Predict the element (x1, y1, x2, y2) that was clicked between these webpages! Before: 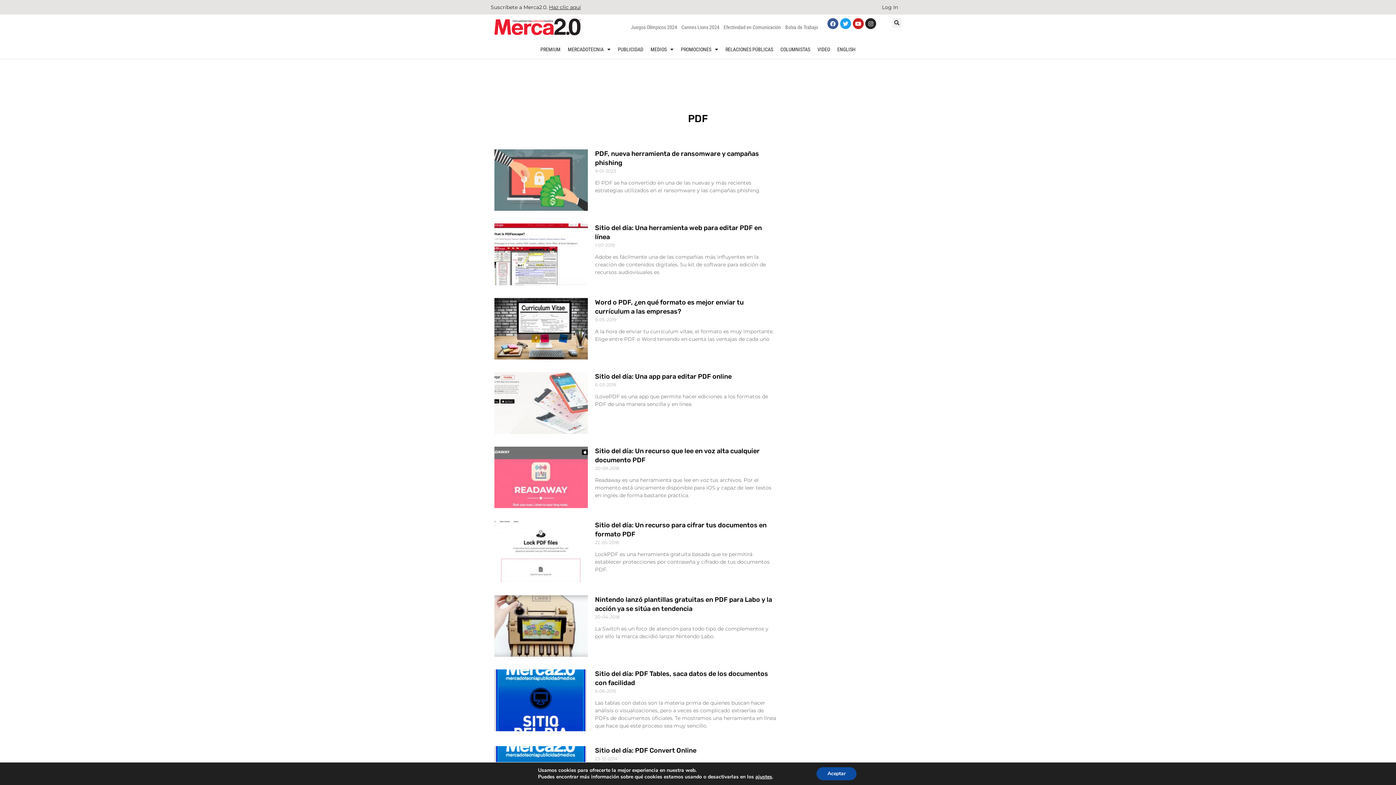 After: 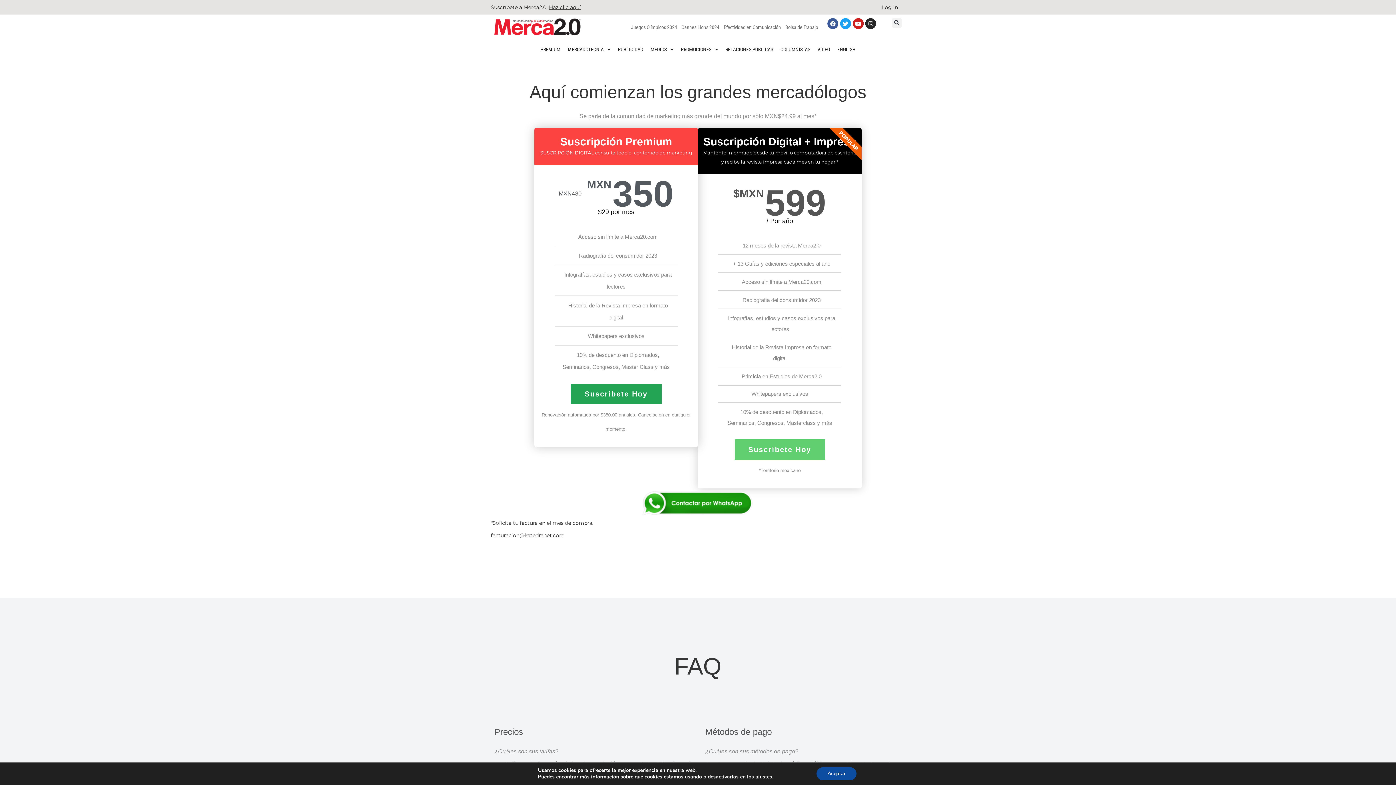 Action: label: Haz clic aquí bbox: (549, 4, 581, 10)